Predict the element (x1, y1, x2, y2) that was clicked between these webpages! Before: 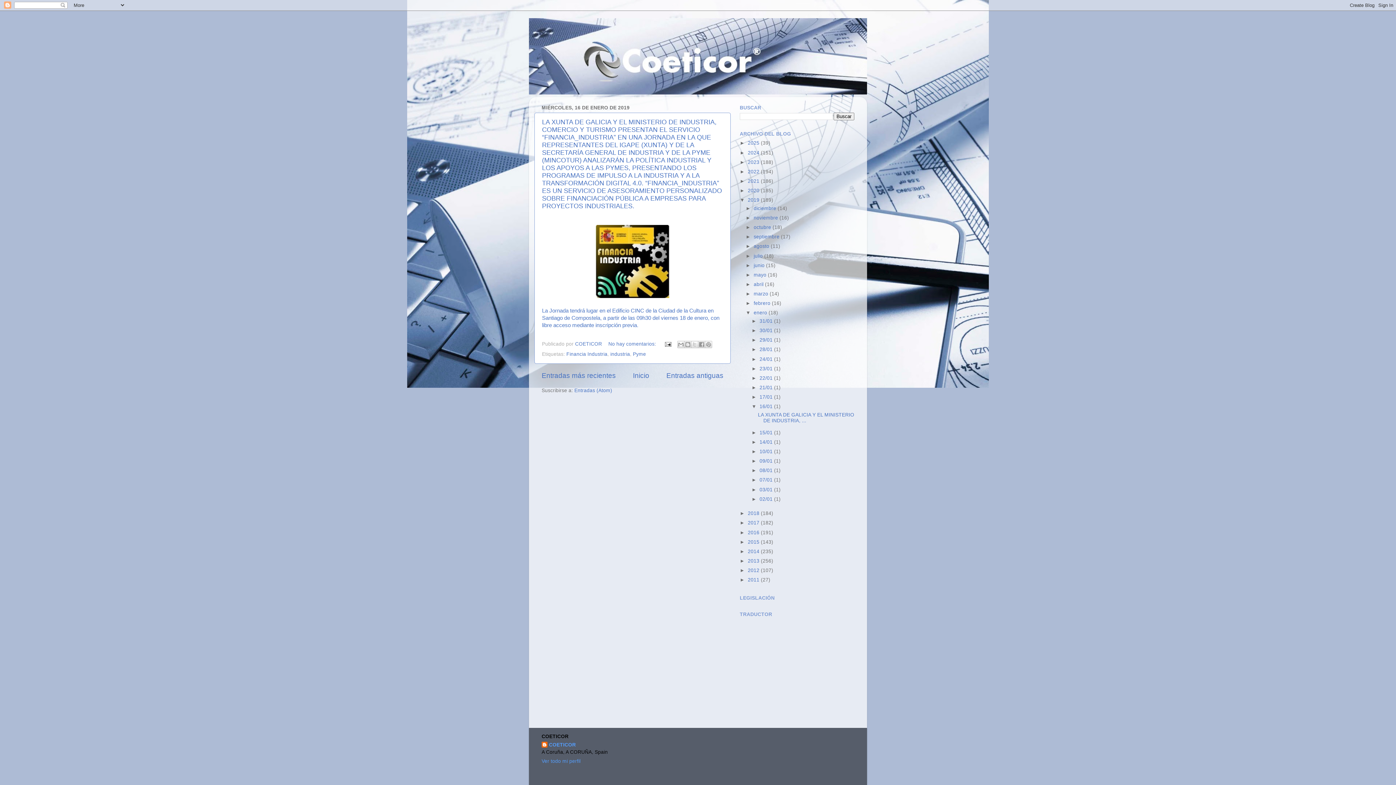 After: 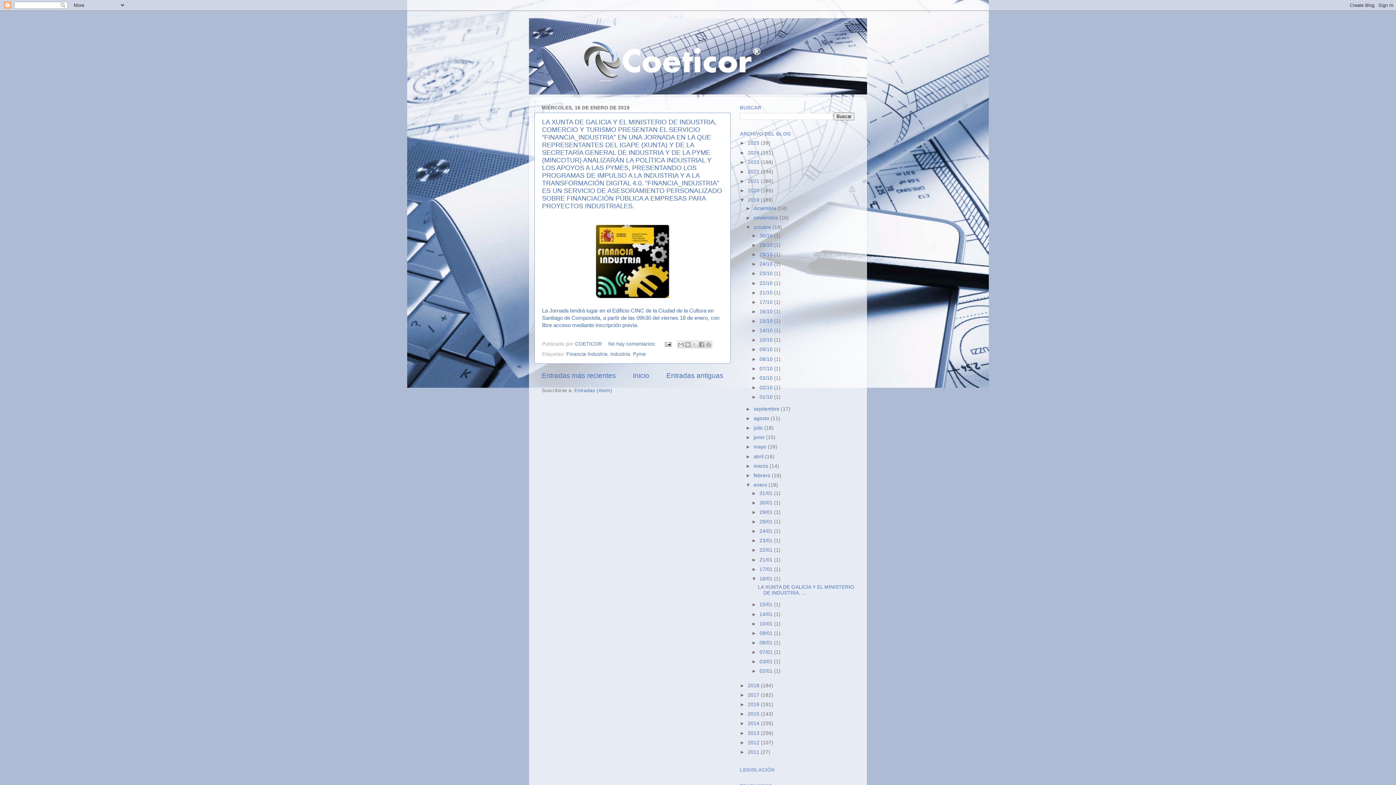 Action: bbox: (745, 224, 753, 230) label: ►  